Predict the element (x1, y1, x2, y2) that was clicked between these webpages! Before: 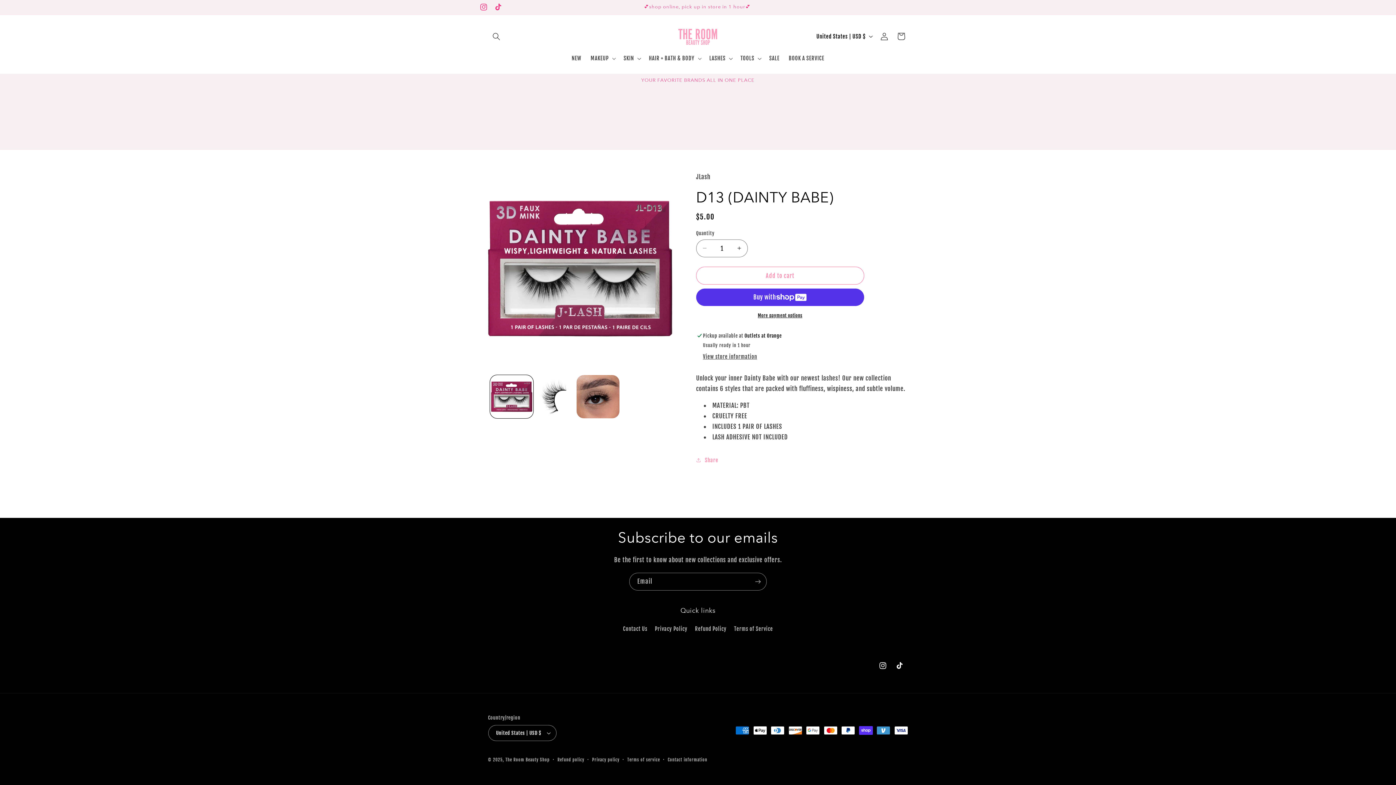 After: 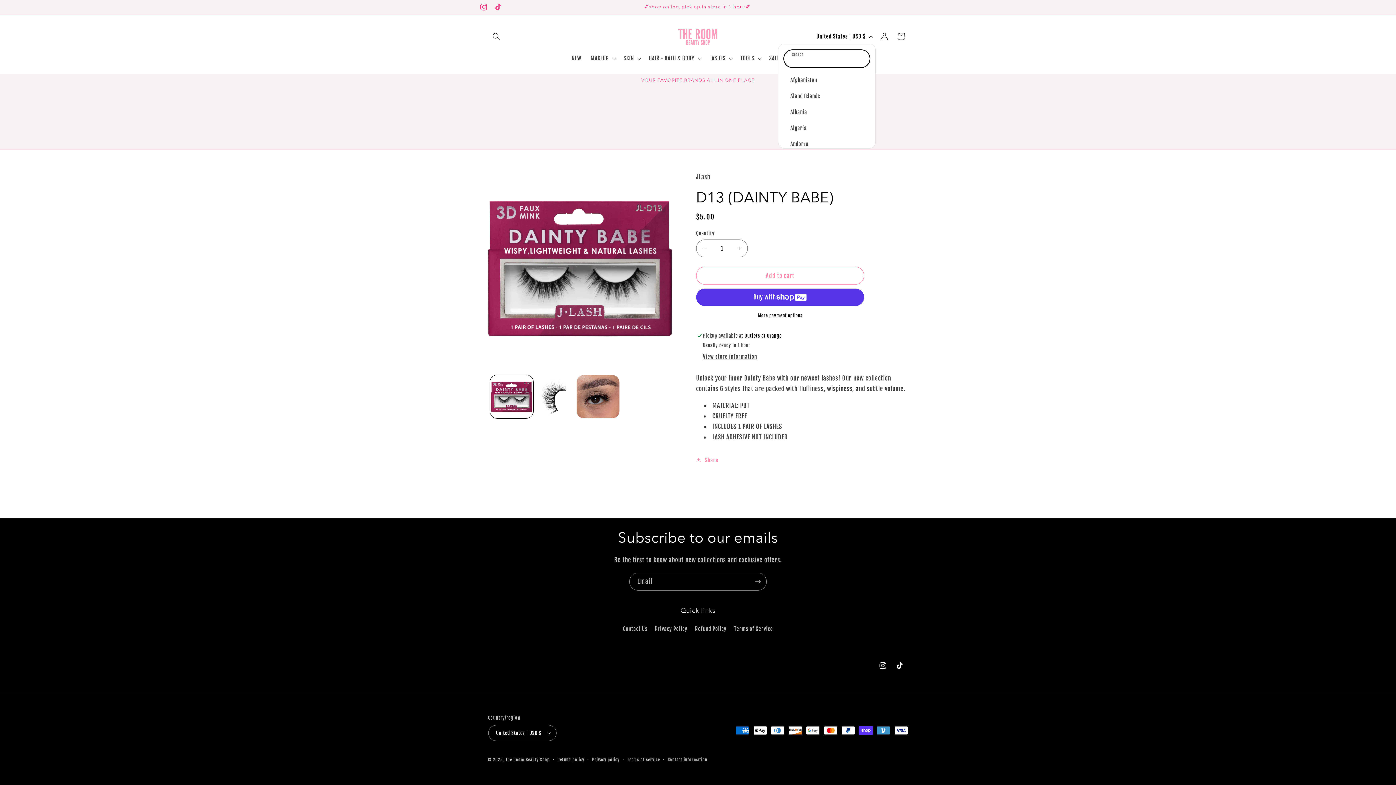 Action: bbox: (812, 29, 876, 43) label: United States | USD $